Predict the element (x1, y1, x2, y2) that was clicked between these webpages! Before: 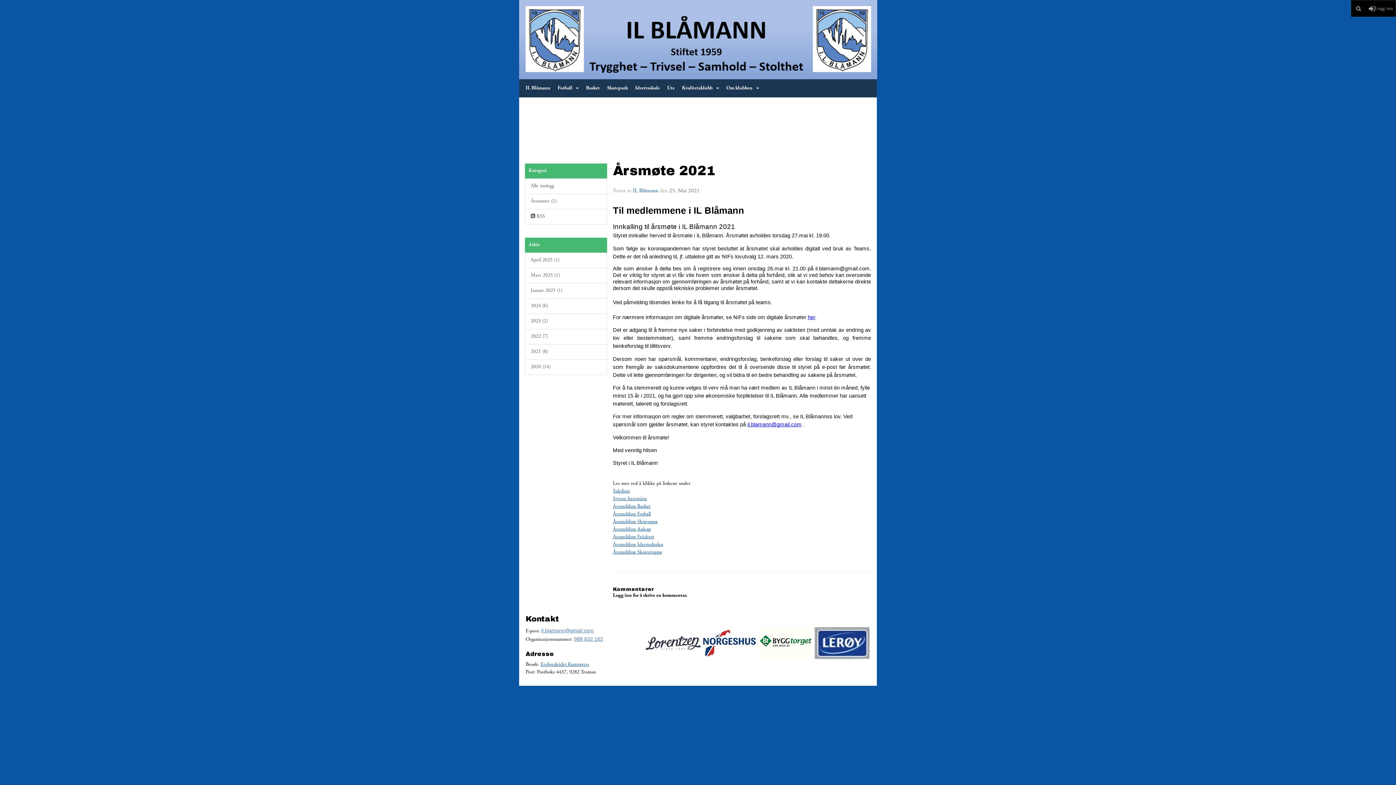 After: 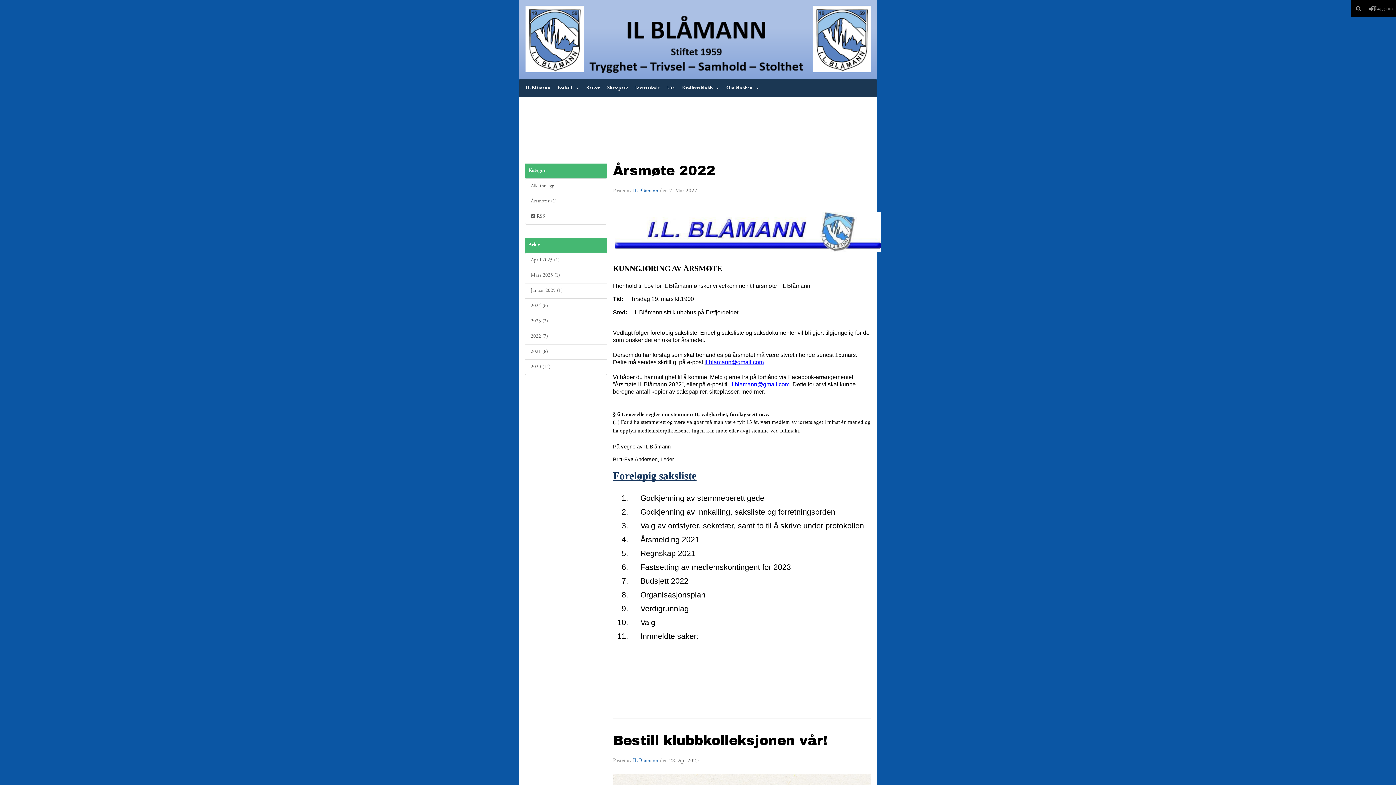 Action: bbox: (525, 193, 607, 209) label: Årsmøter (1)